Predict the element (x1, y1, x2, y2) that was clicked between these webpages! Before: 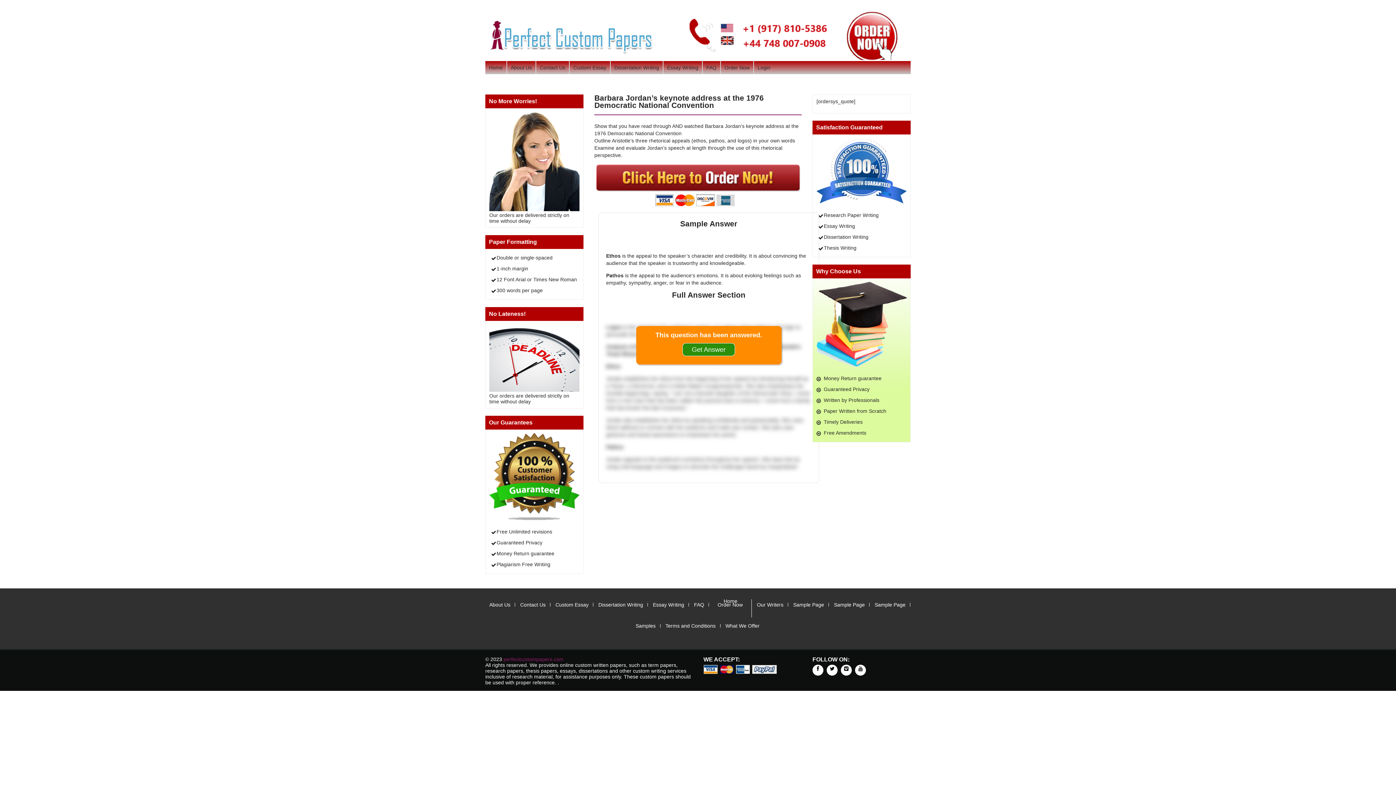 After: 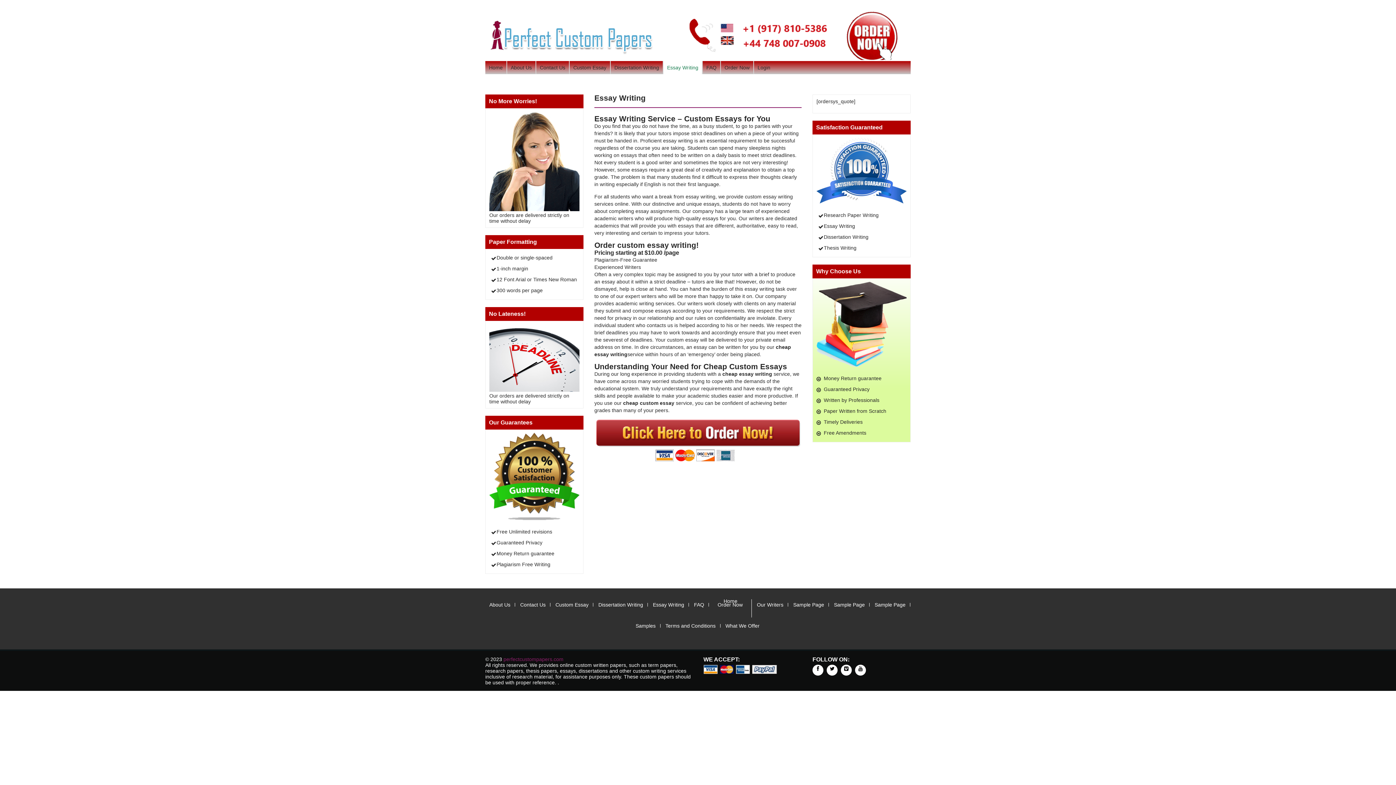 Action: label: Essay Writing bbox: (653, 602, 684, 607)